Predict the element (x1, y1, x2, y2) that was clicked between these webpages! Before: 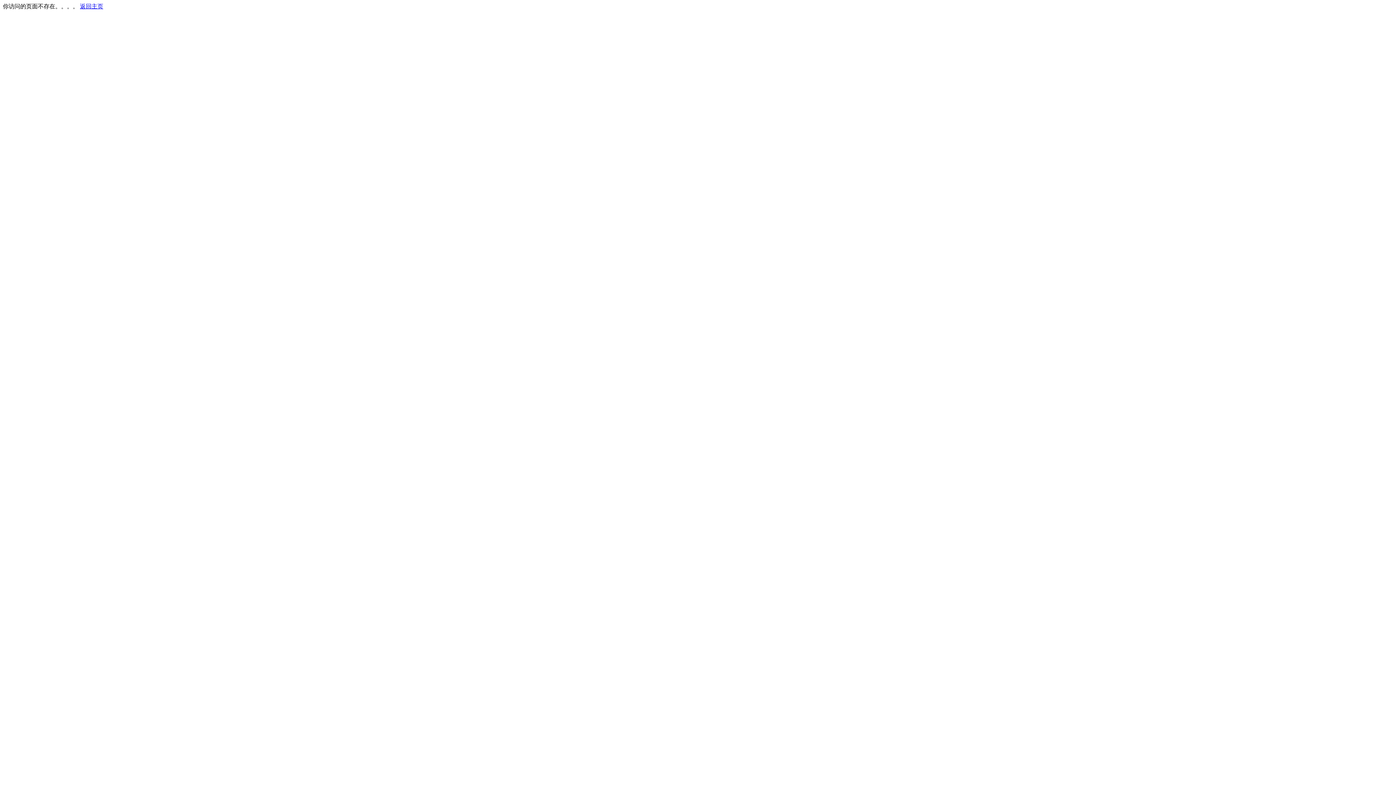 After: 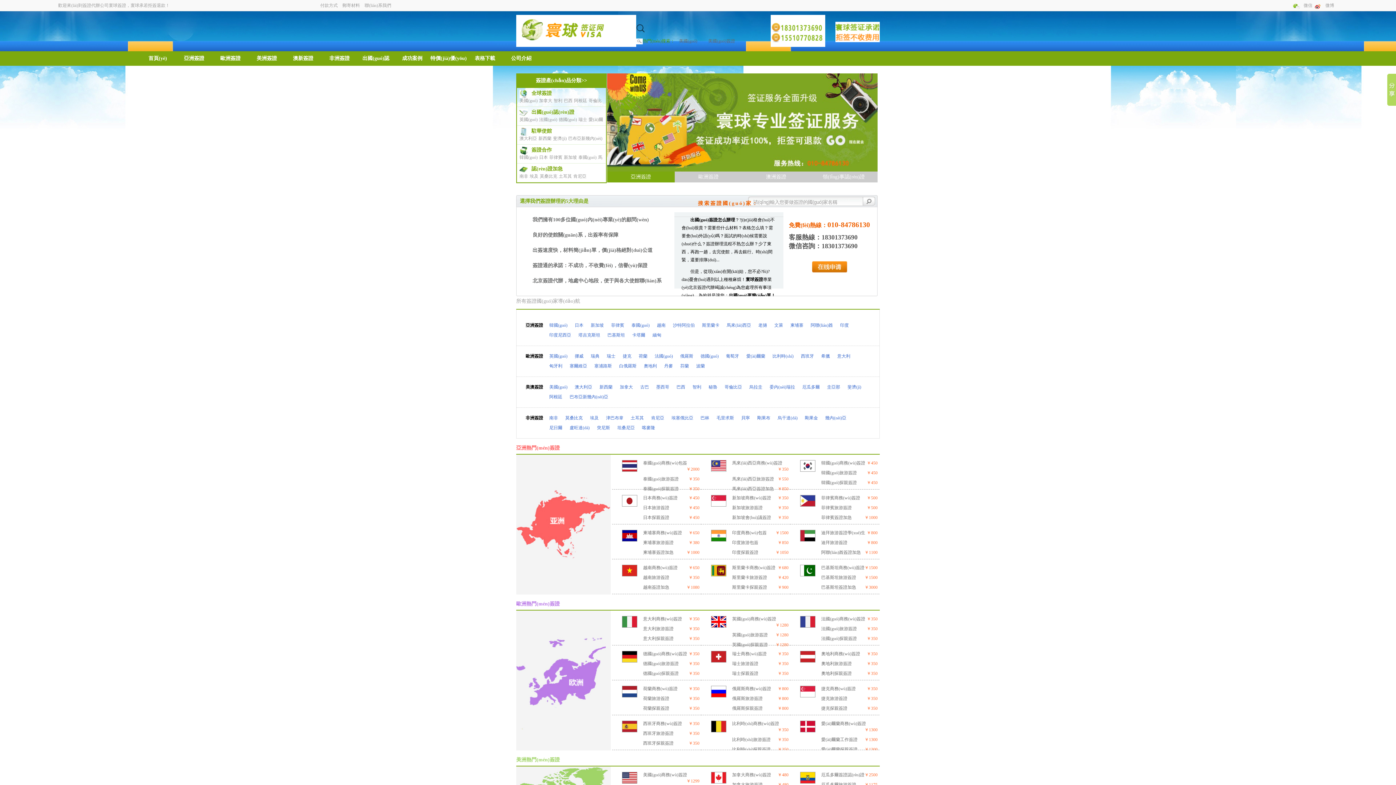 Action: label: 返回主页 bbox: (80, 3, 103, 9)